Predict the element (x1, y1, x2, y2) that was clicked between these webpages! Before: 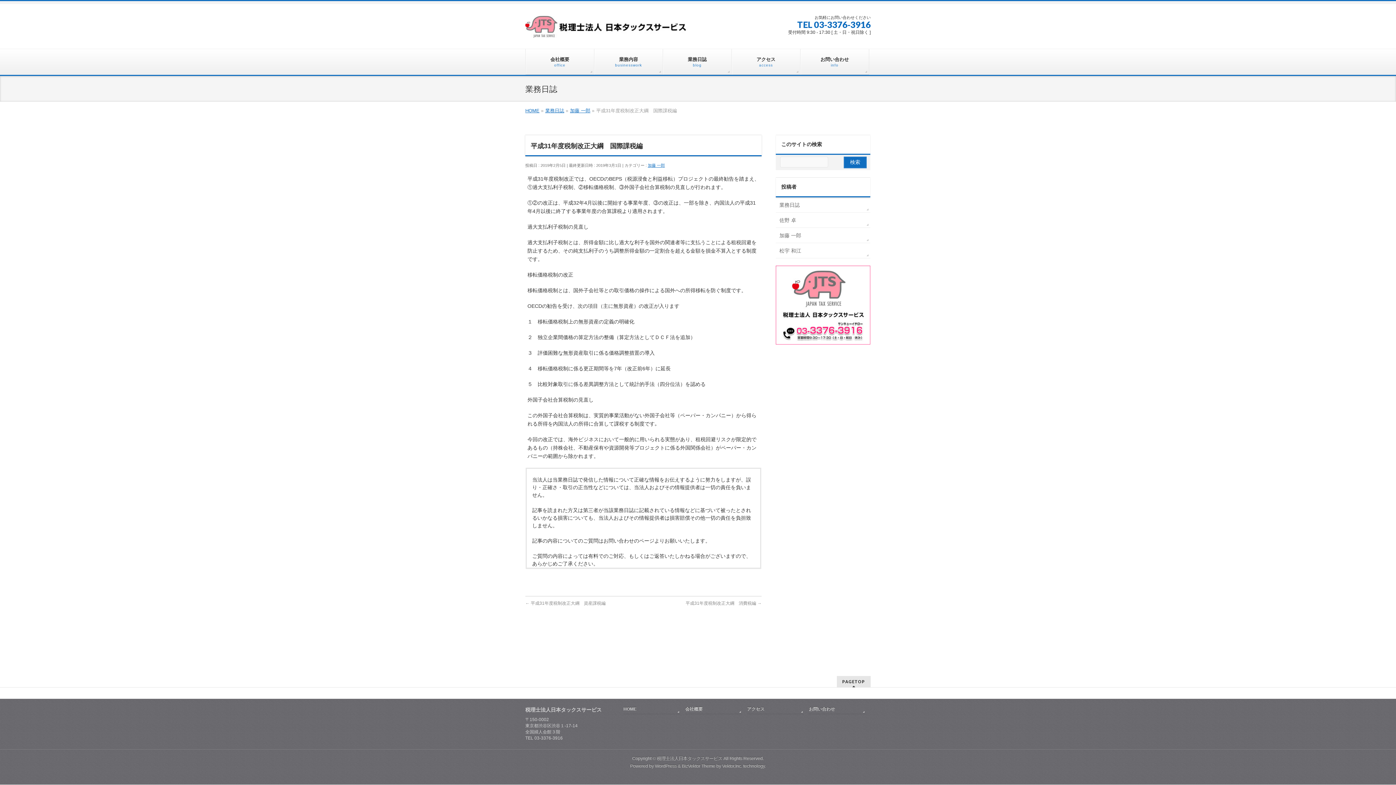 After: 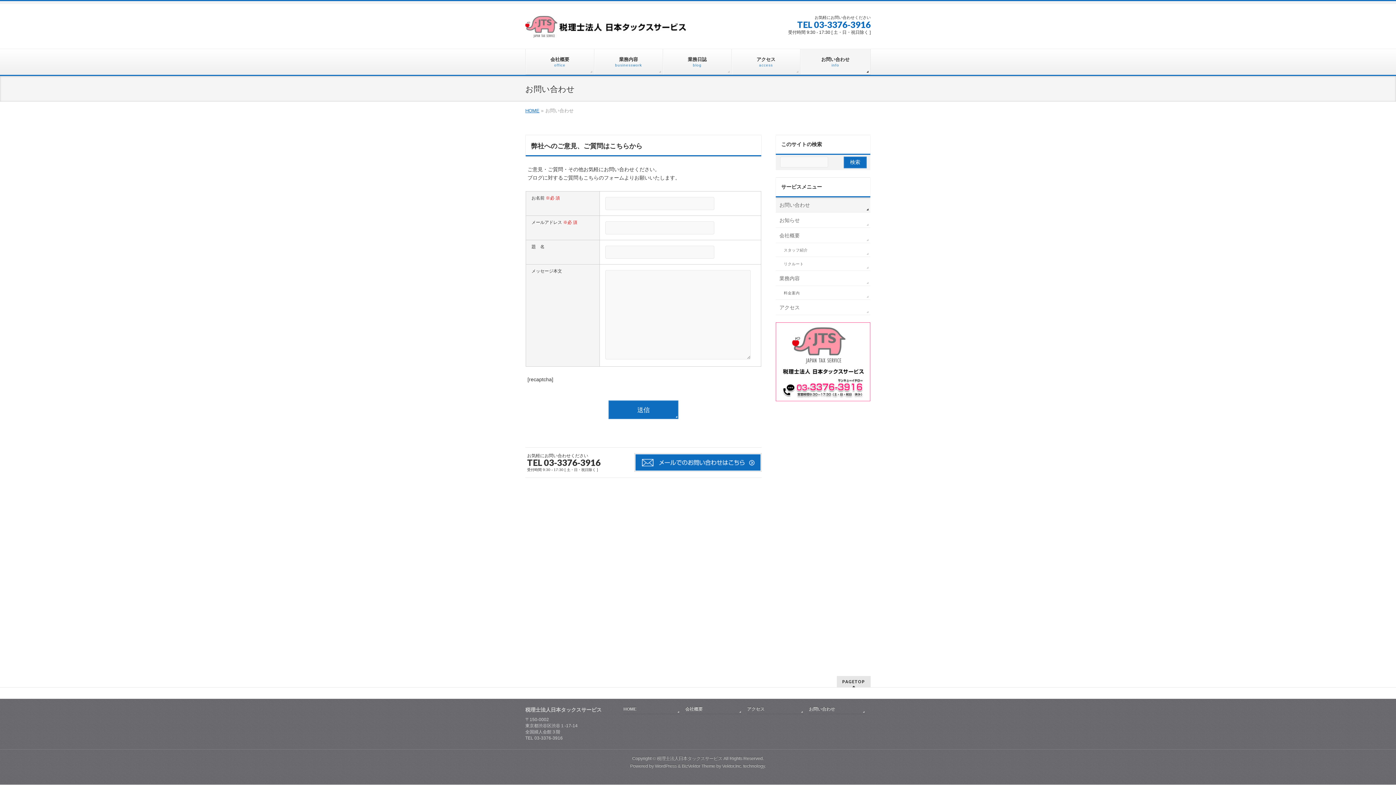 Action: label: お問い合わせ bbox: (809, 706, 865, 714)